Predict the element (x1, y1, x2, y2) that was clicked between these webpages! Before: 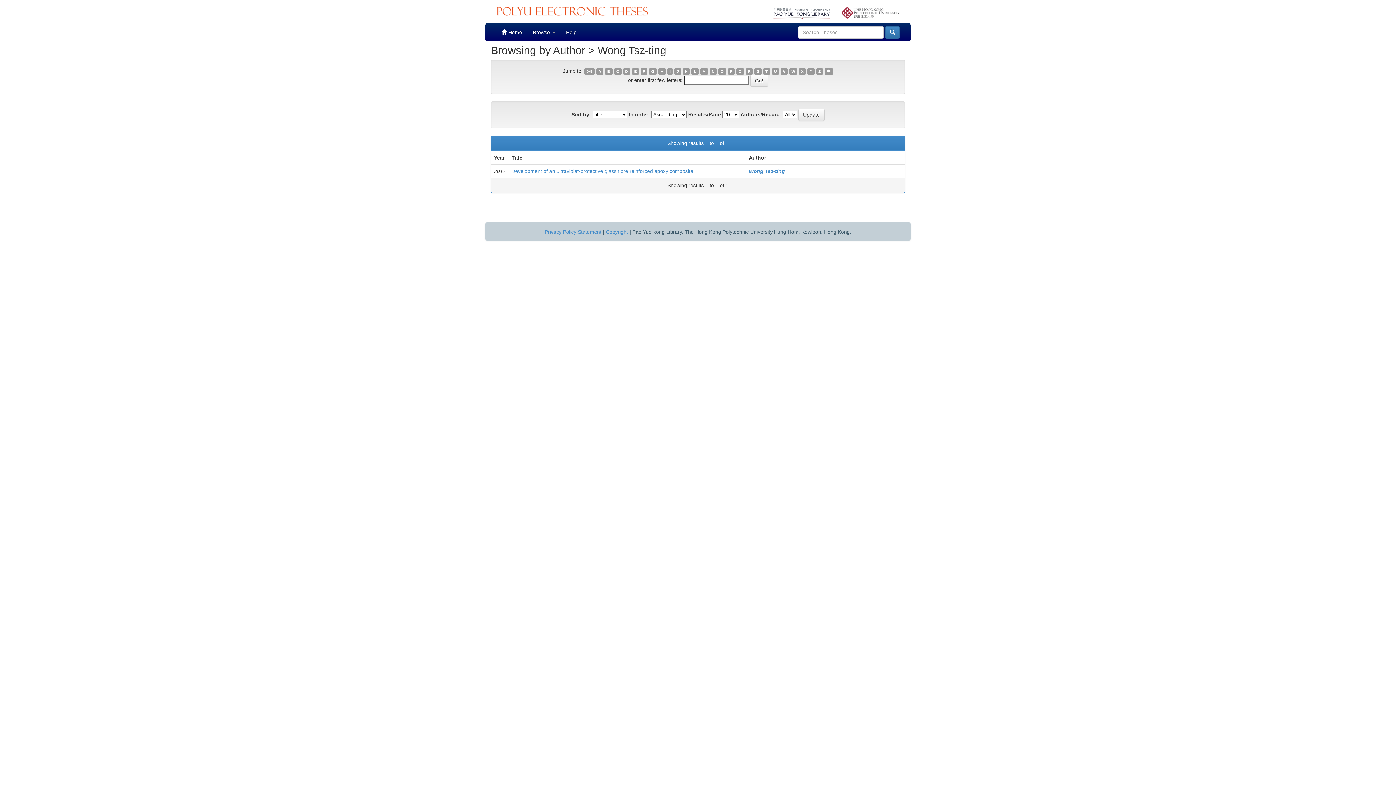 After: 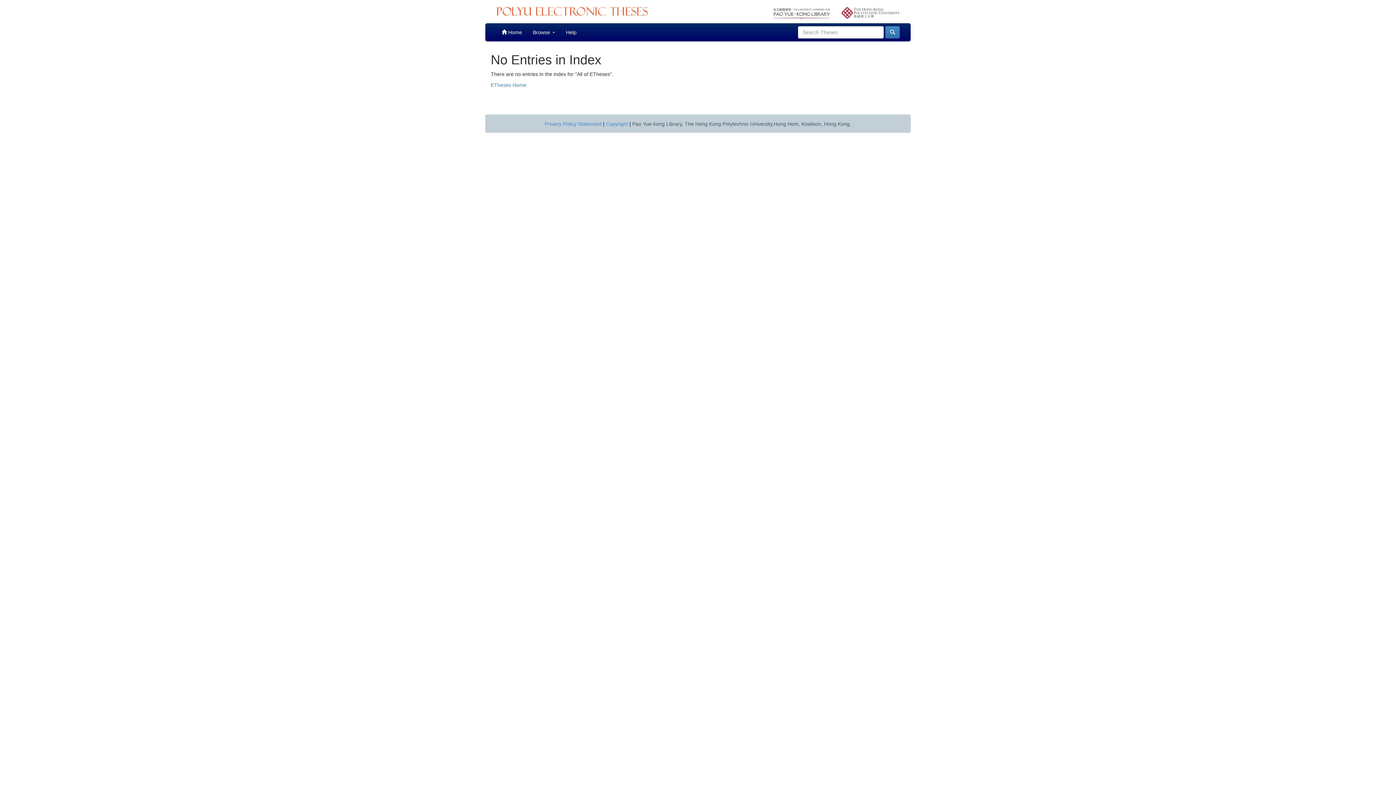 Action: label: P bbox: (727, 68, 735, 74)